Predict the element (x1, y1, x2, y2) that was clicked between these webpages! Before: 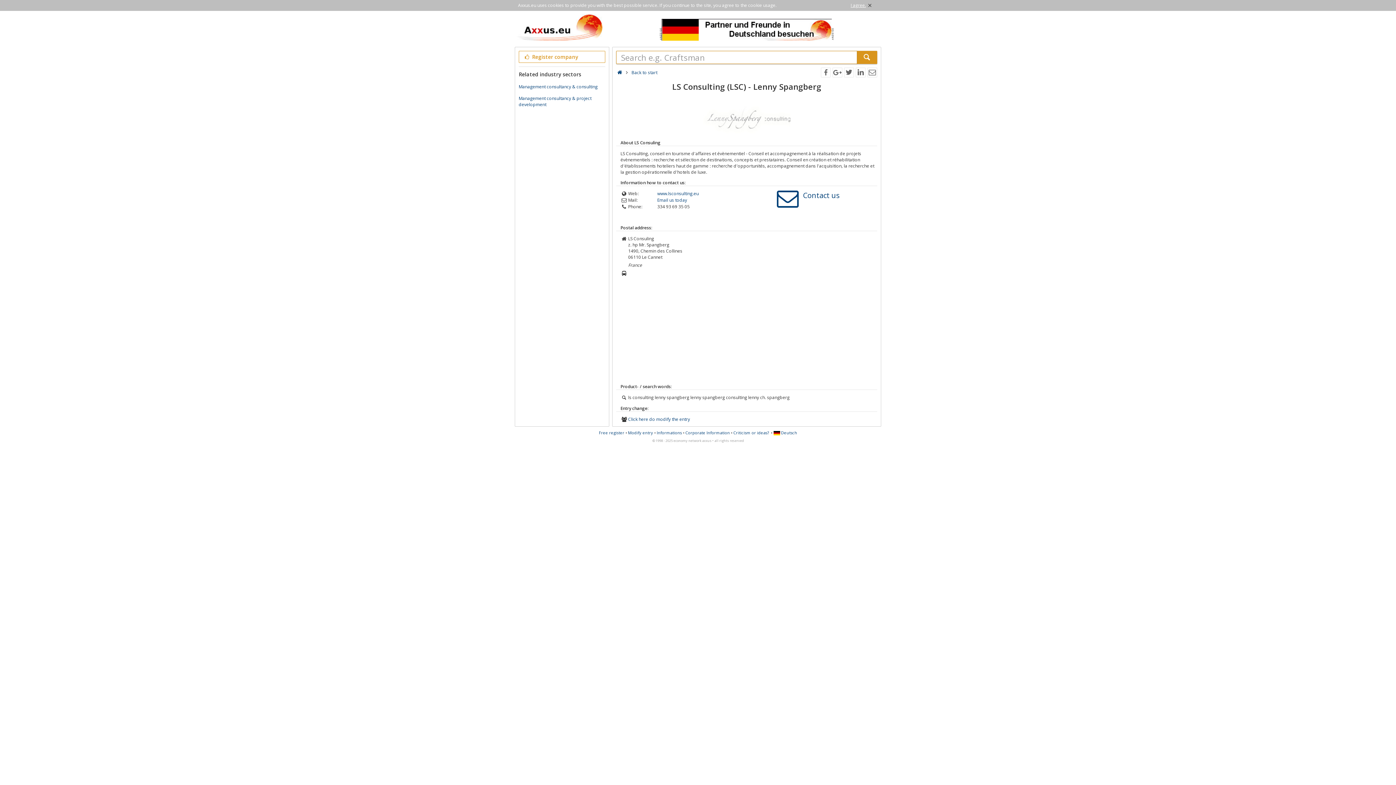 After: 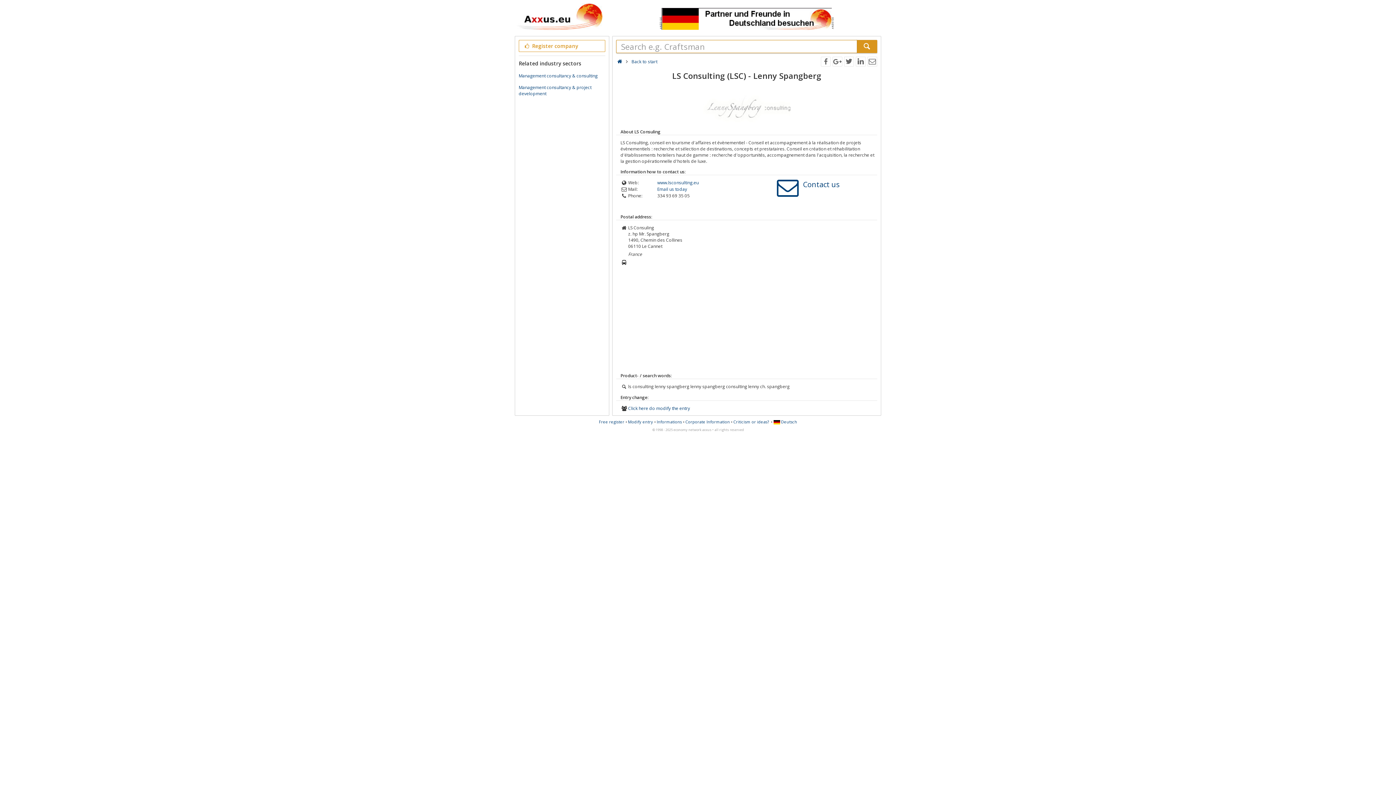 Action: label: I agree.× bbox: (850, 2, 872, 8)